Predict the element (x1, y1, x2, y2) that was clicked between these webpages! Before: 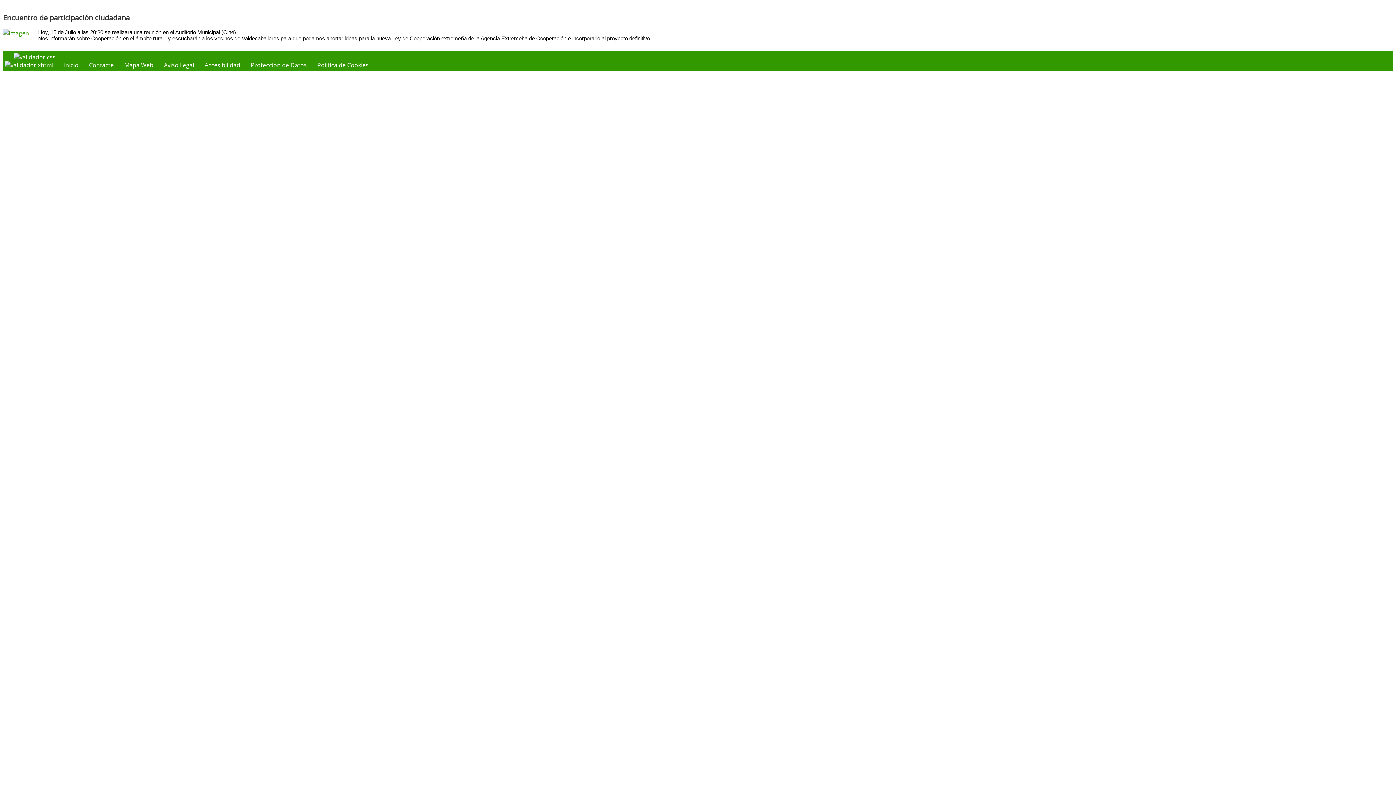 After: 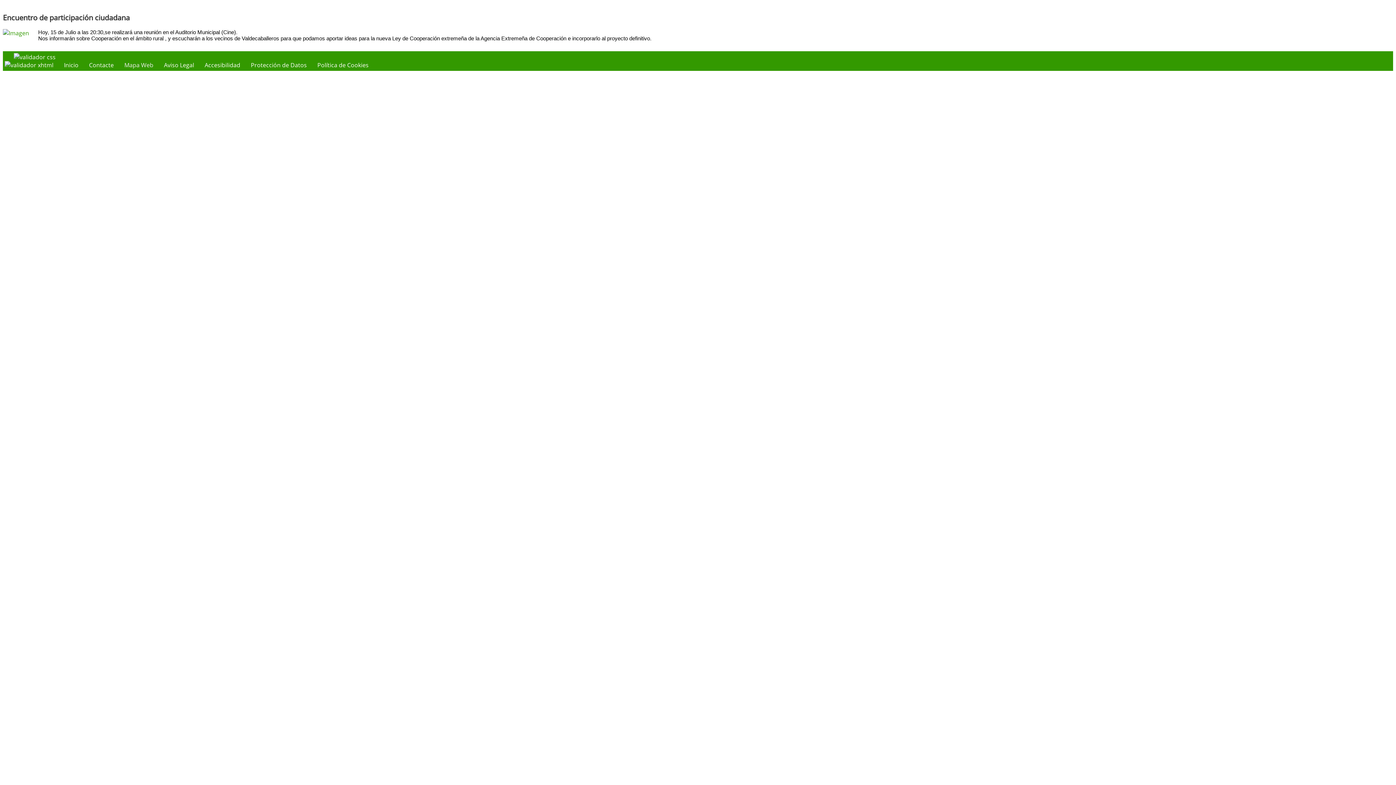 Action: bbox: (124, 61, 153, 69) label: Mapa Web